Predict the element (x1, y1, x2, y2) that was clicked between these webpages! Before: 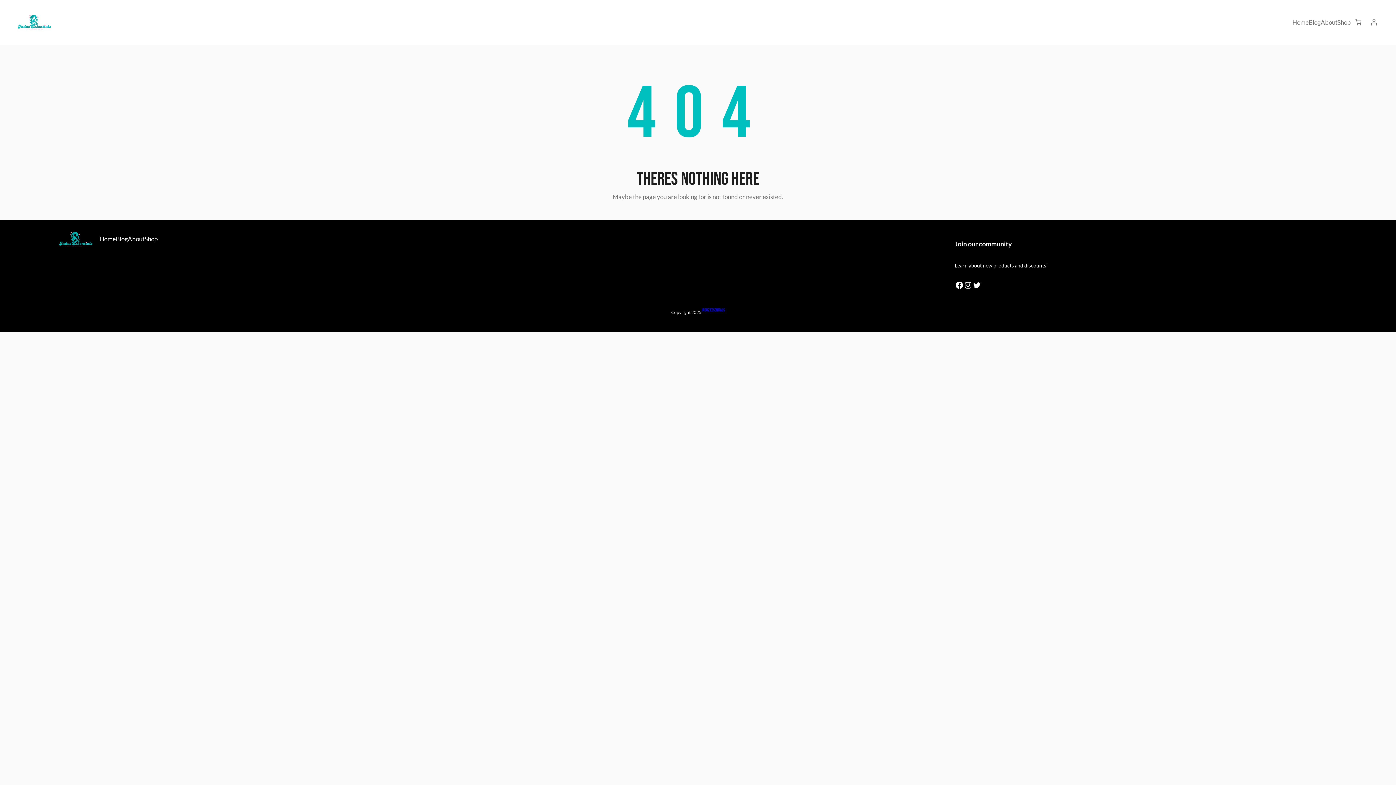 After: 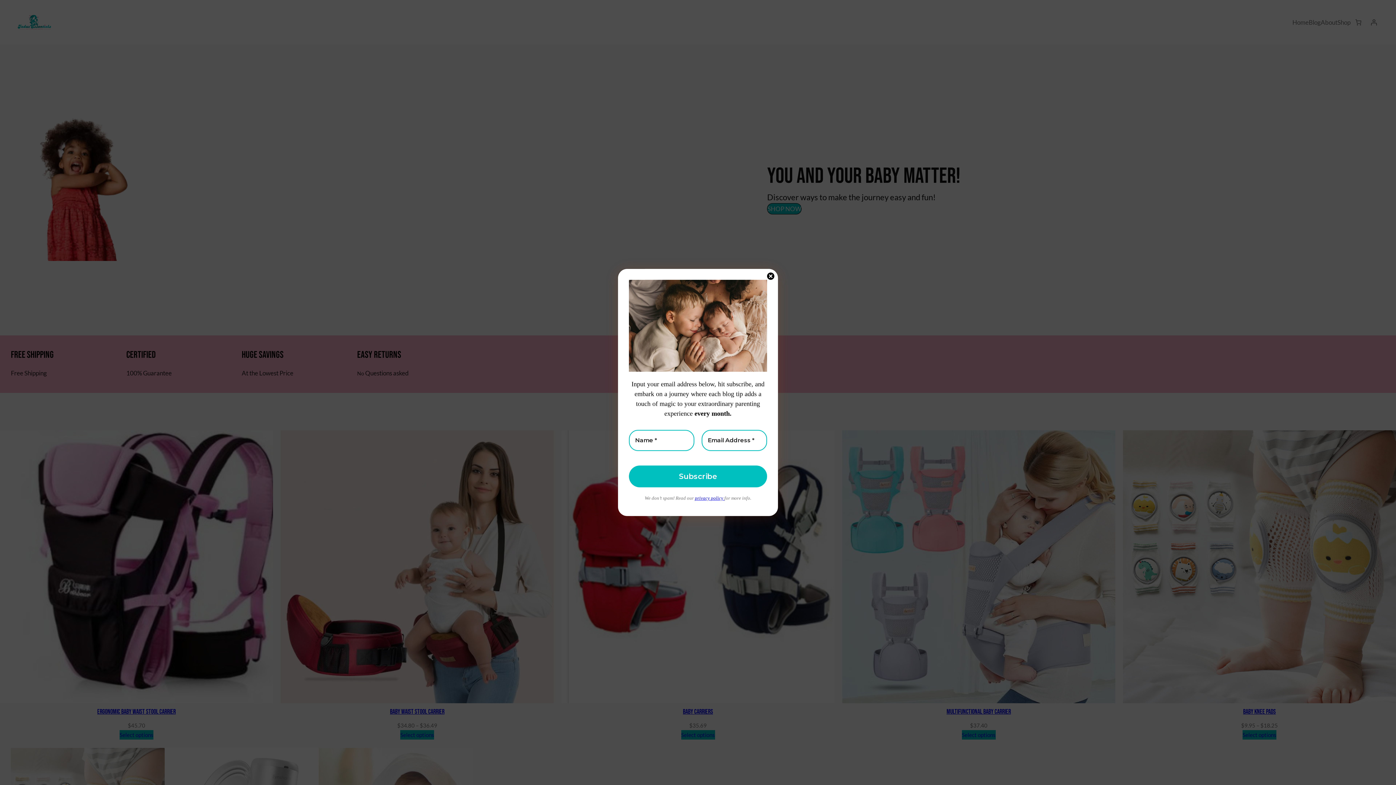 Action: bbox: (55, 231, 99, 246)